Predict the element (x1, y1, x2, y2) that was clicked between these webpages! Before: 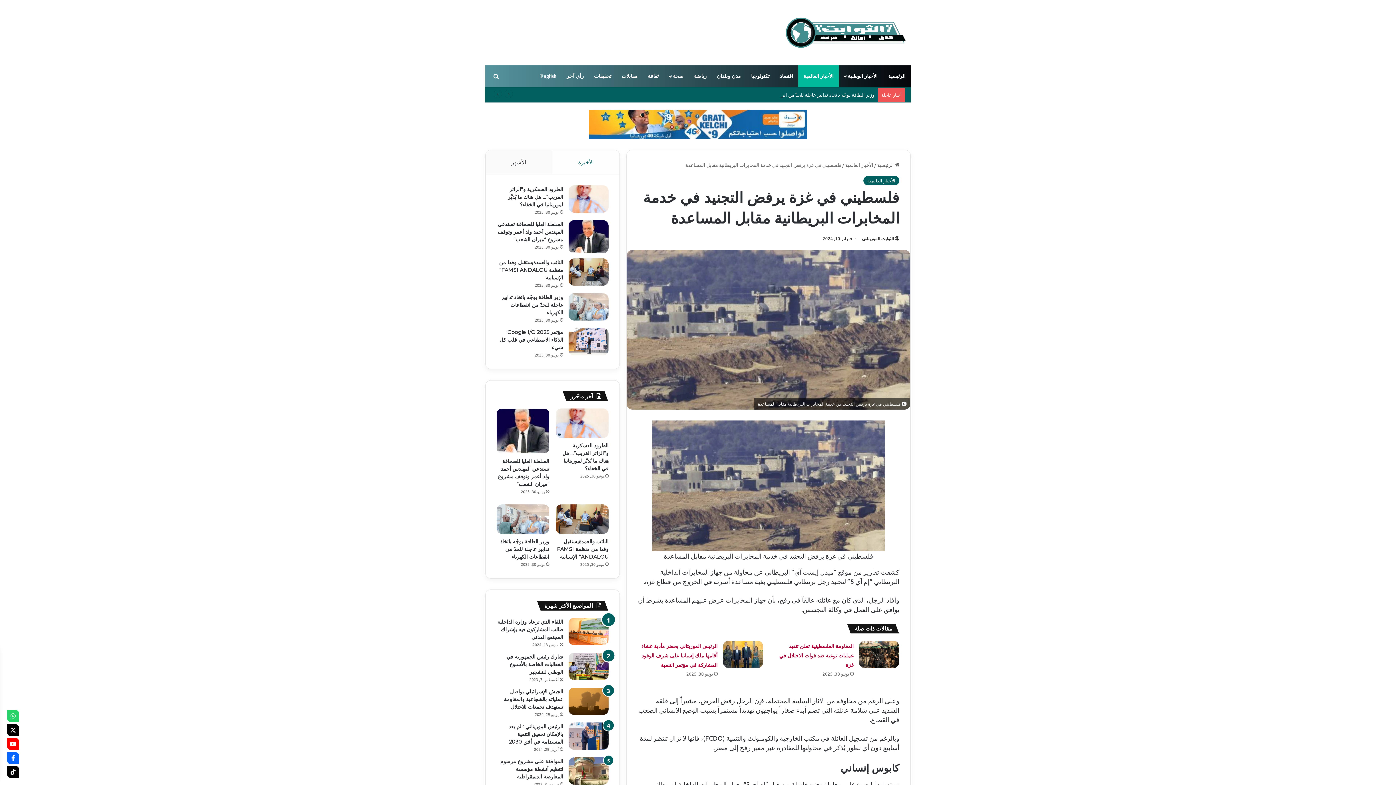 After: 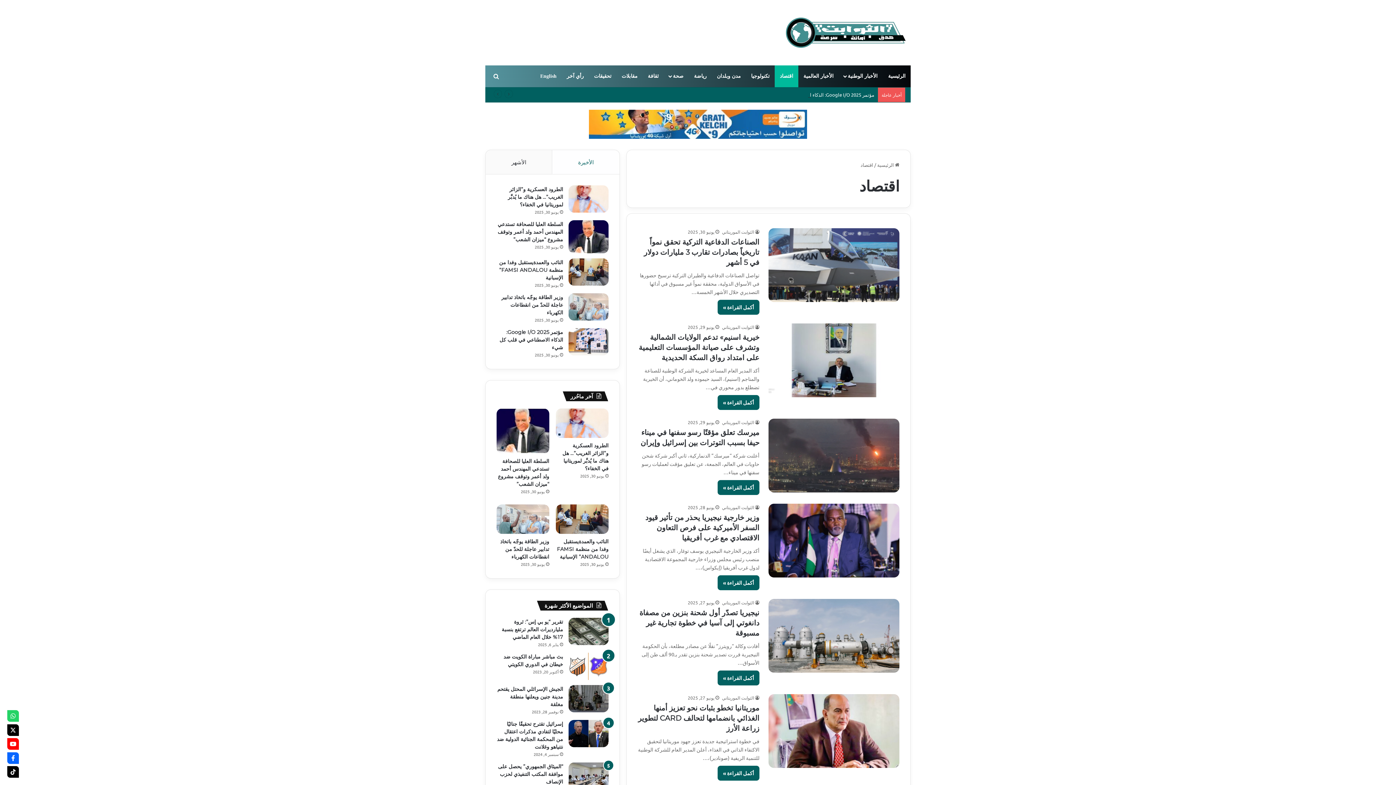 Action: bbox: (774, 65, 798, 87) label: اقتصاد